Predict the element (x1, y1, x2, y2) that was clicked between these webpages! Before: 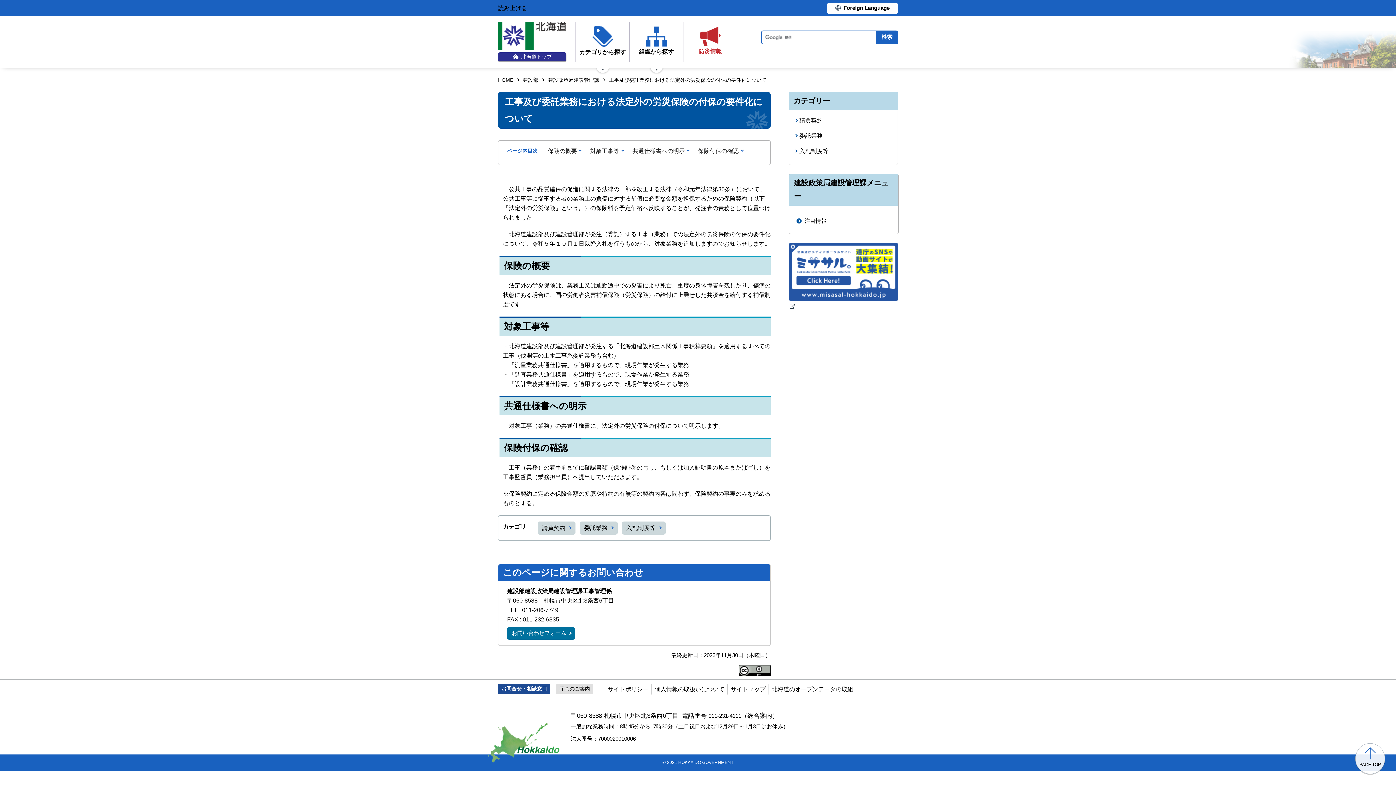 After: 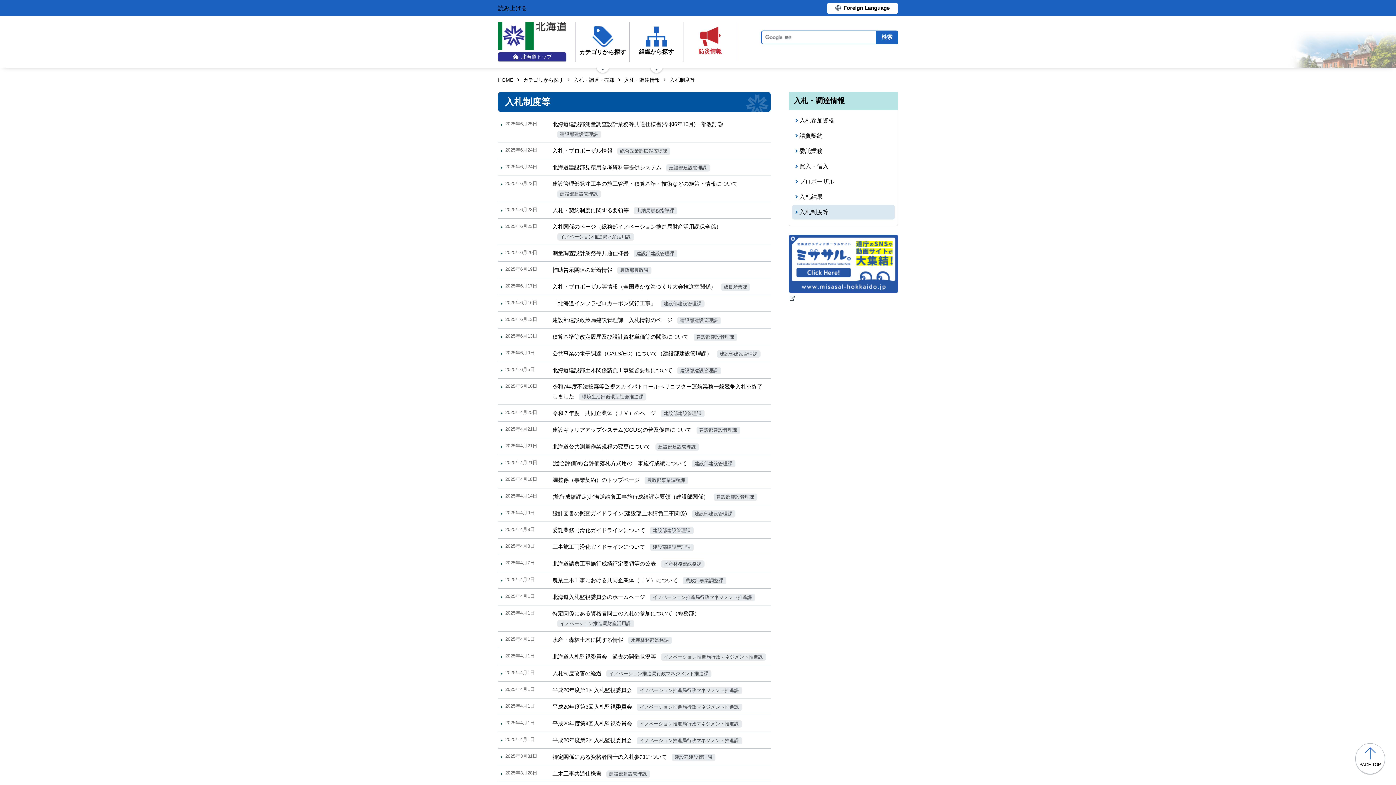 Action: label: 入札制度等 bbox: (622, 521, 665, 534)